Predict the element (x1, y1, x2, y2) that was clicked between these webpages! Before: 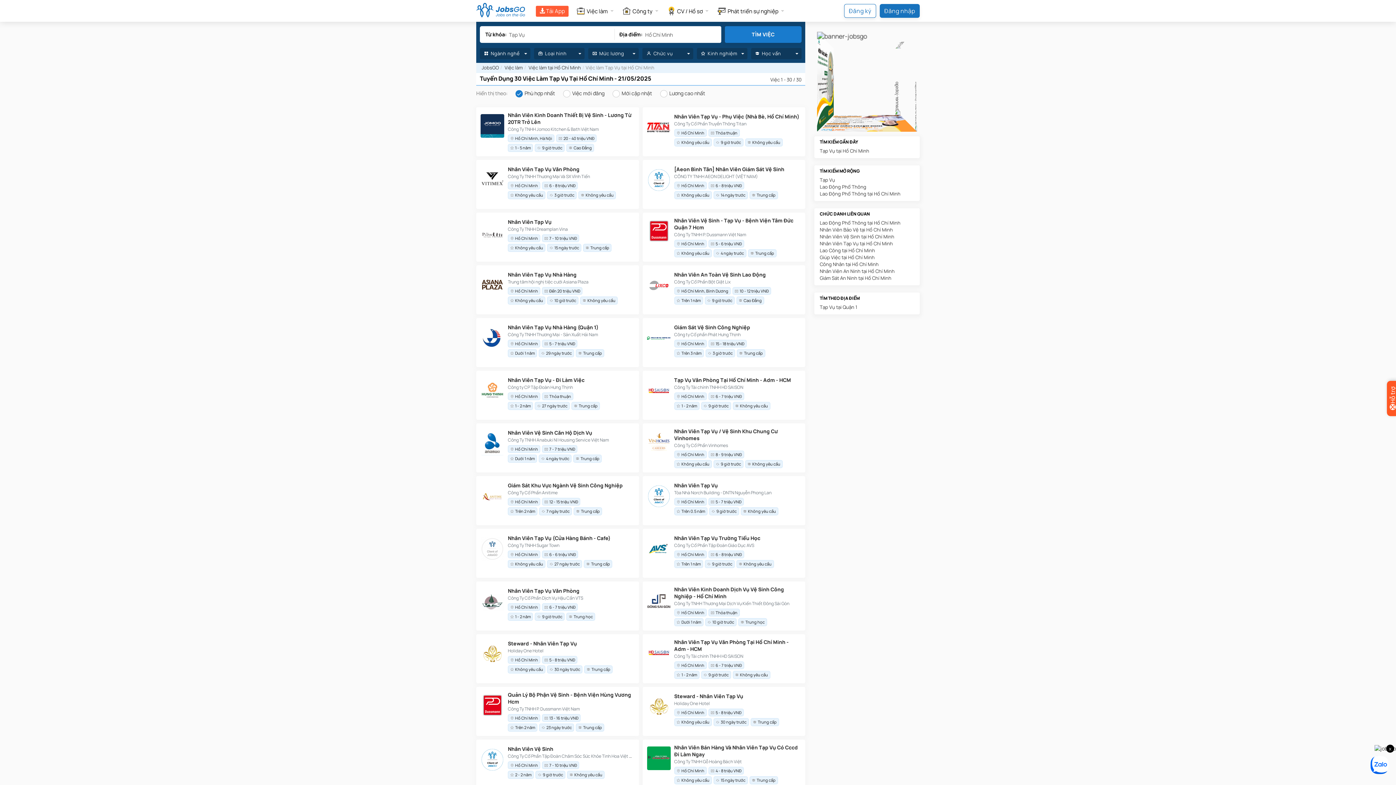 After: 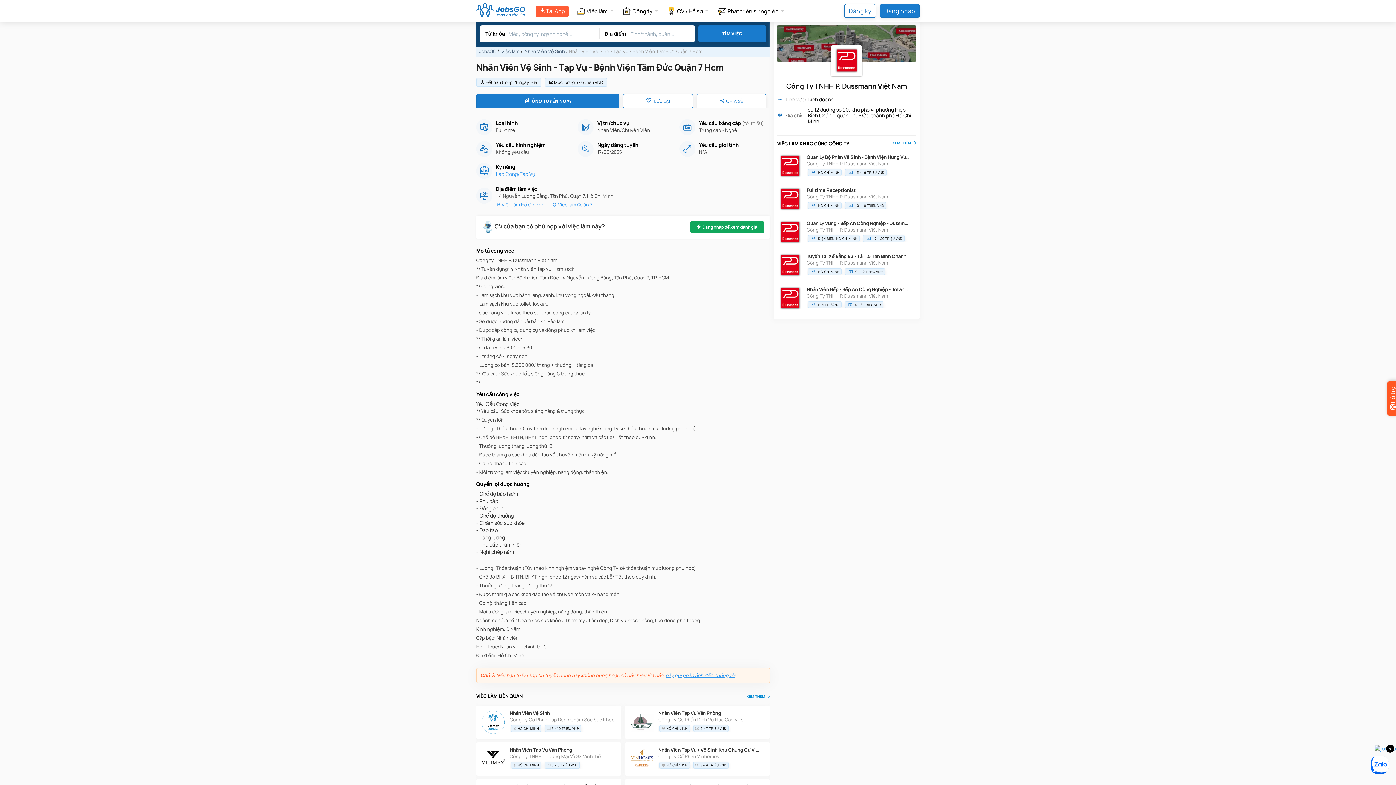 Action: bbox: (647, 227, 670, 234)